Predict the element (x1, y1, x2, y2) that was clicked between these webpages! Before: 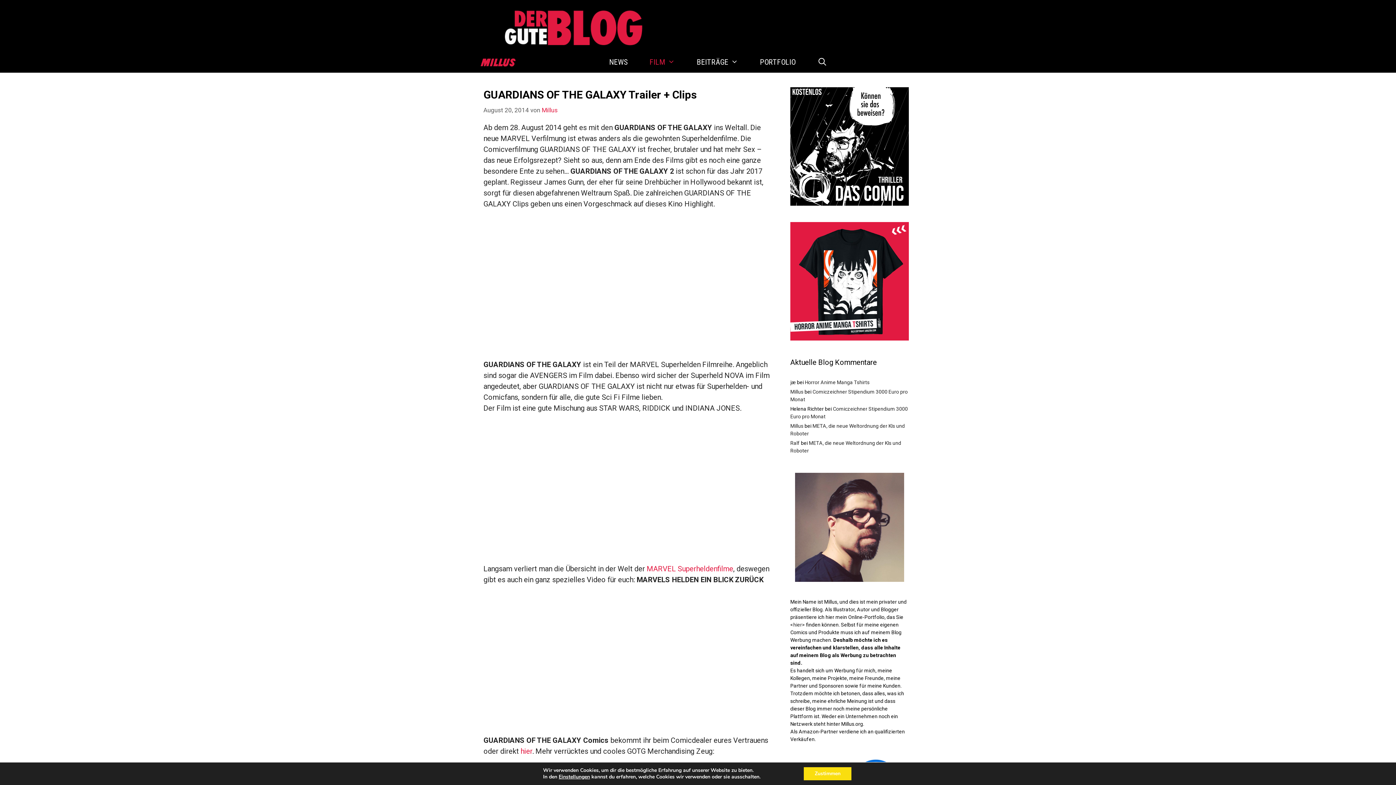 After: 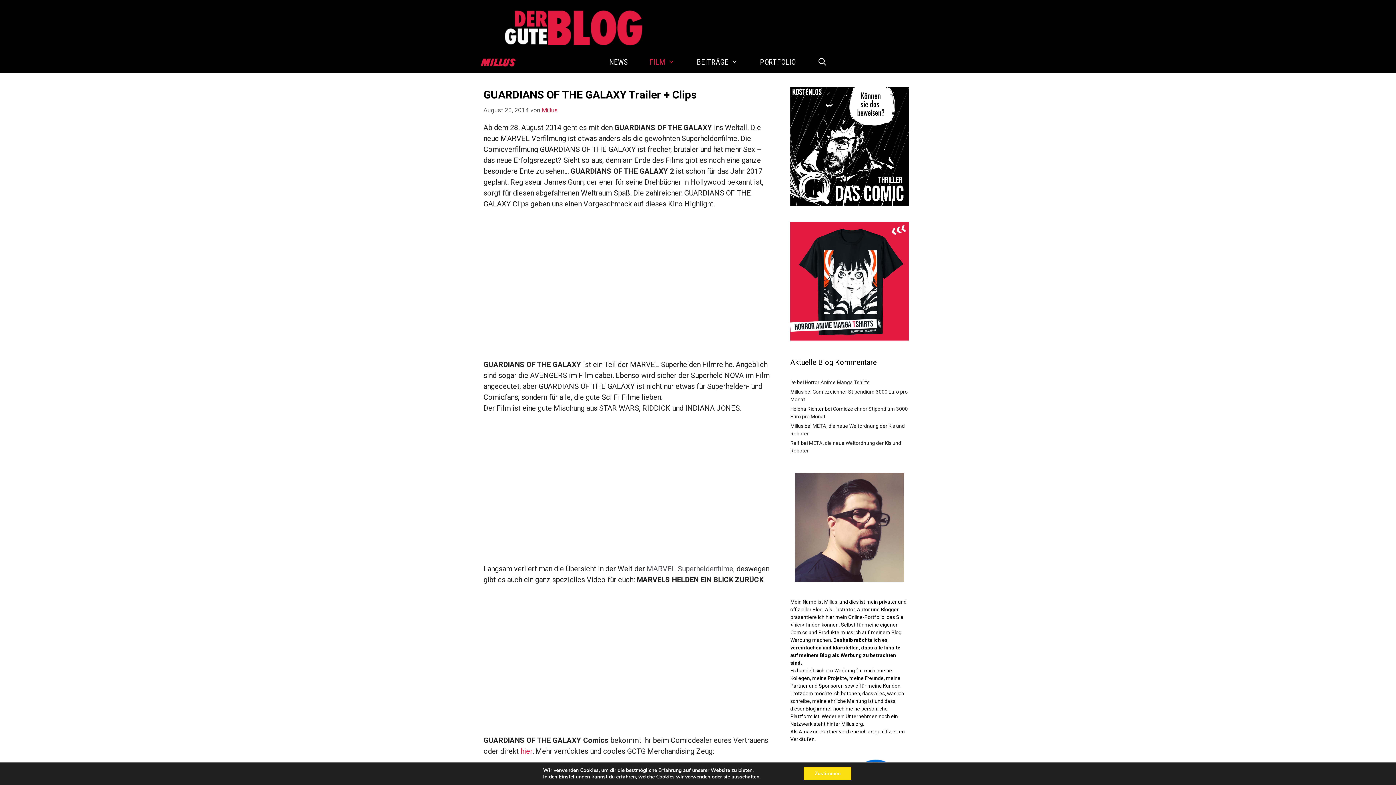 Action: label: MARVEL Superheldenfilme bbox: (646, 564, 733, 573)